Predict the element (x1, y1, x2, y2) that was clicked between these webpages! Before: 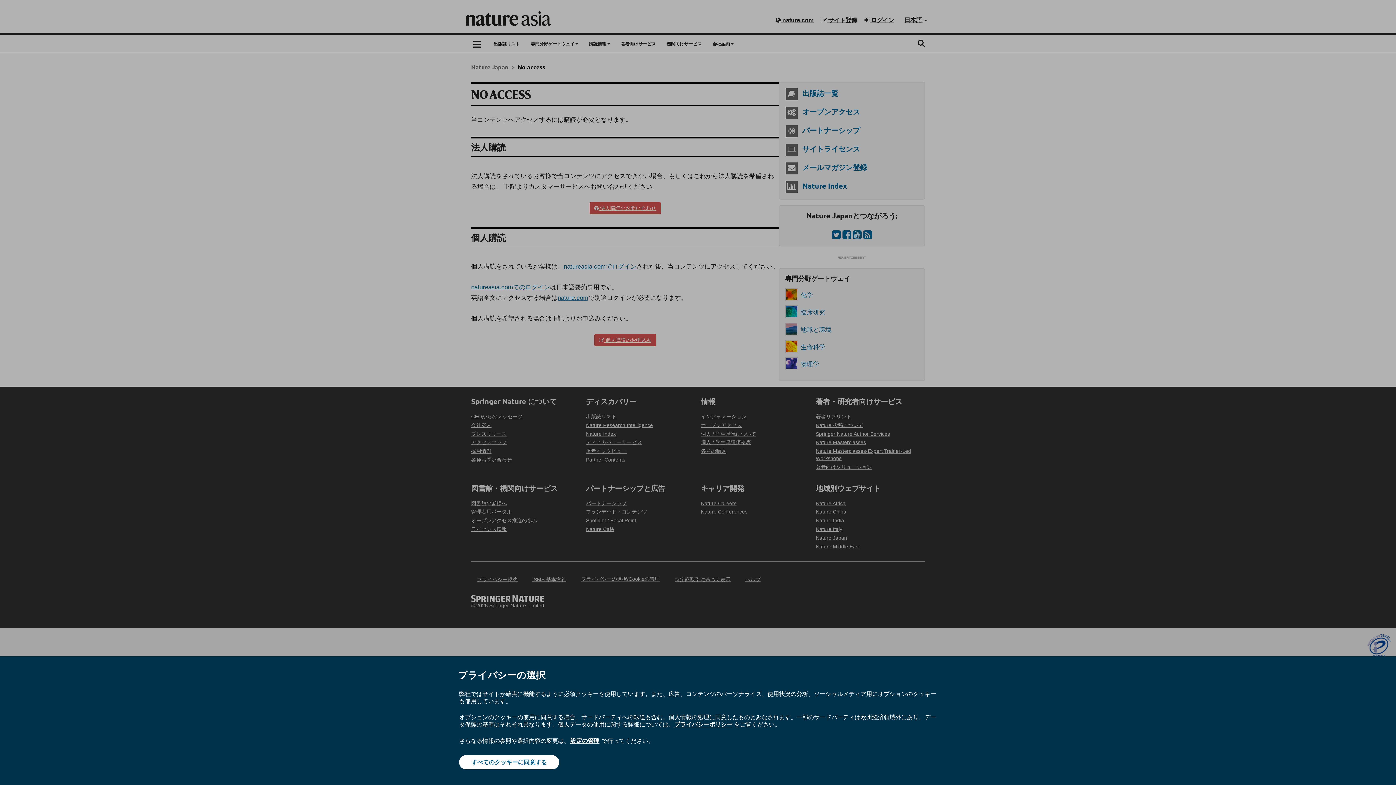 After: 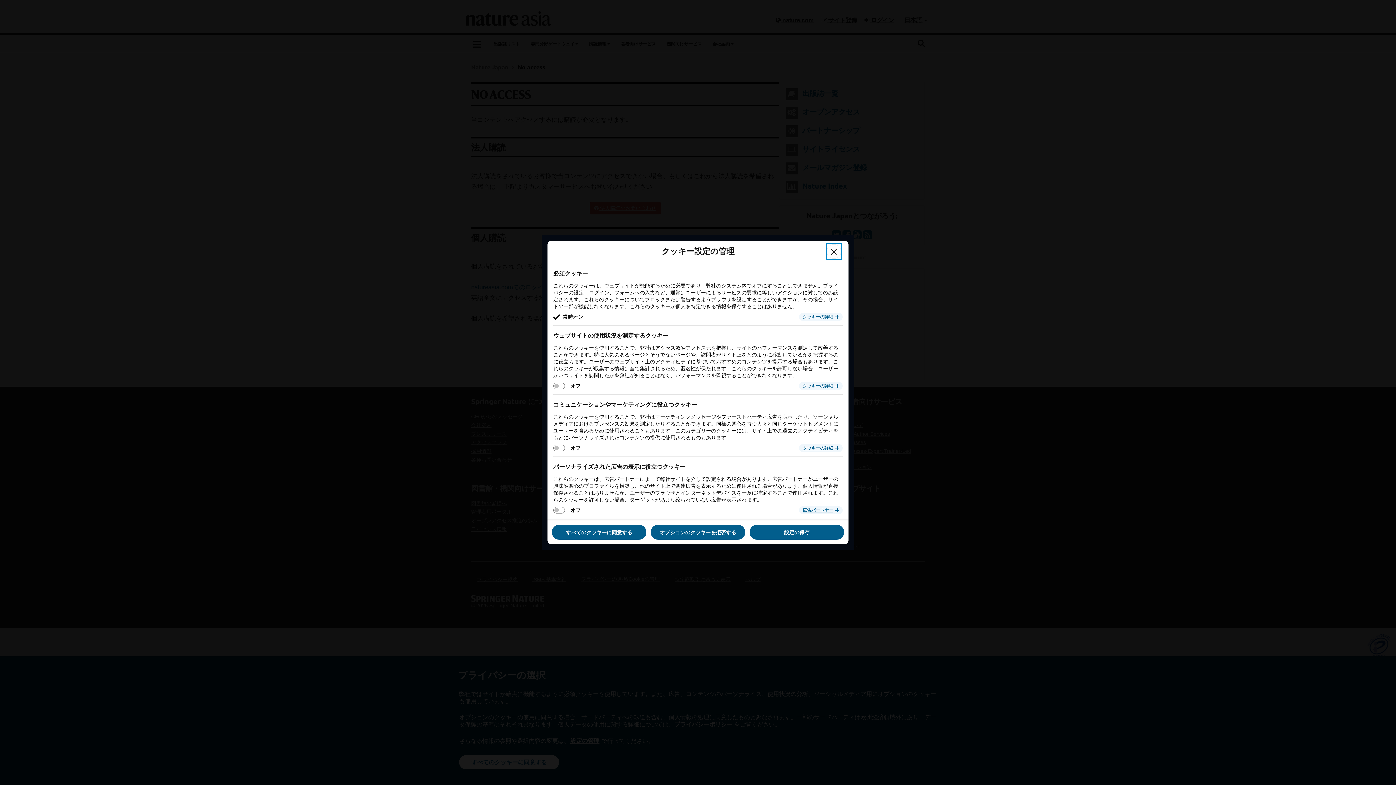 Action: bbox: (569, 737, 600, 745) label: 設定の管理